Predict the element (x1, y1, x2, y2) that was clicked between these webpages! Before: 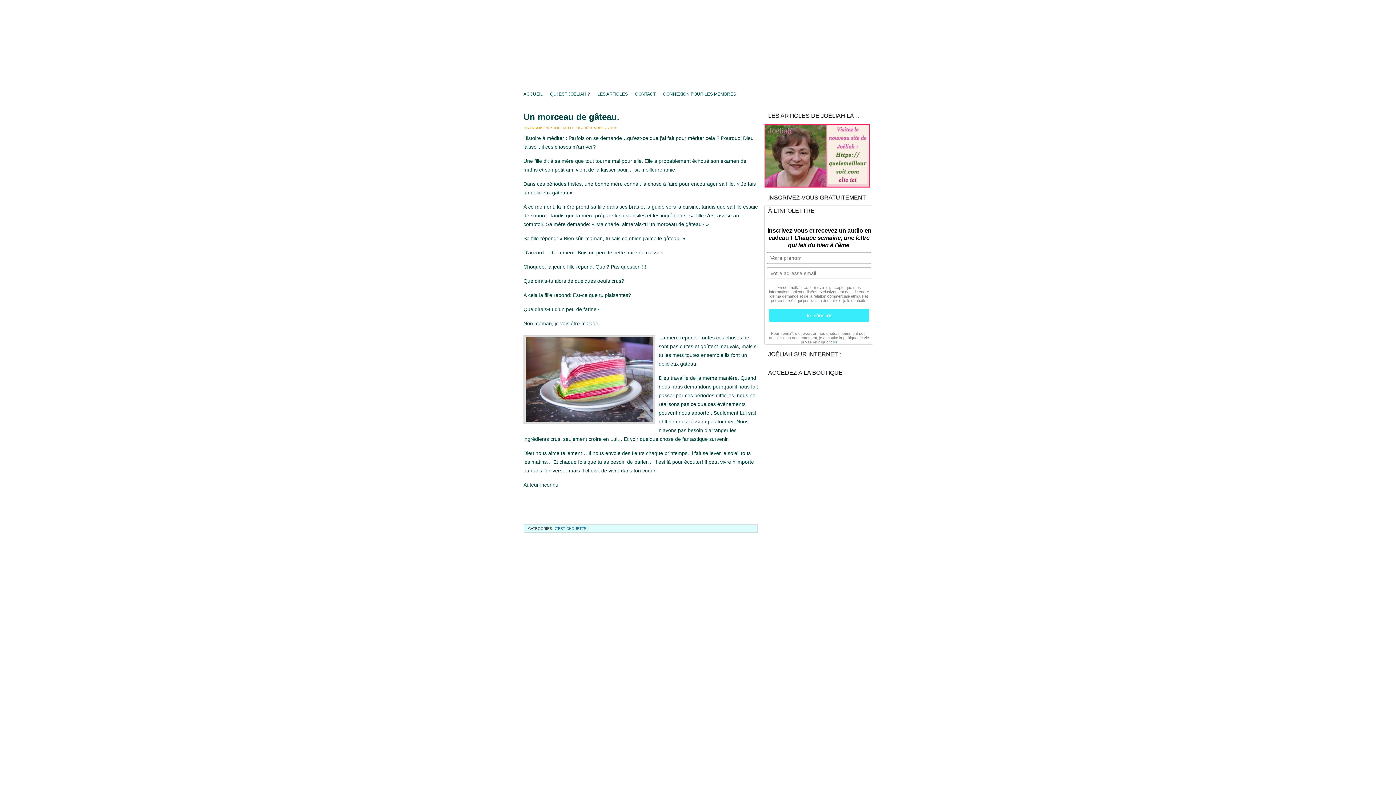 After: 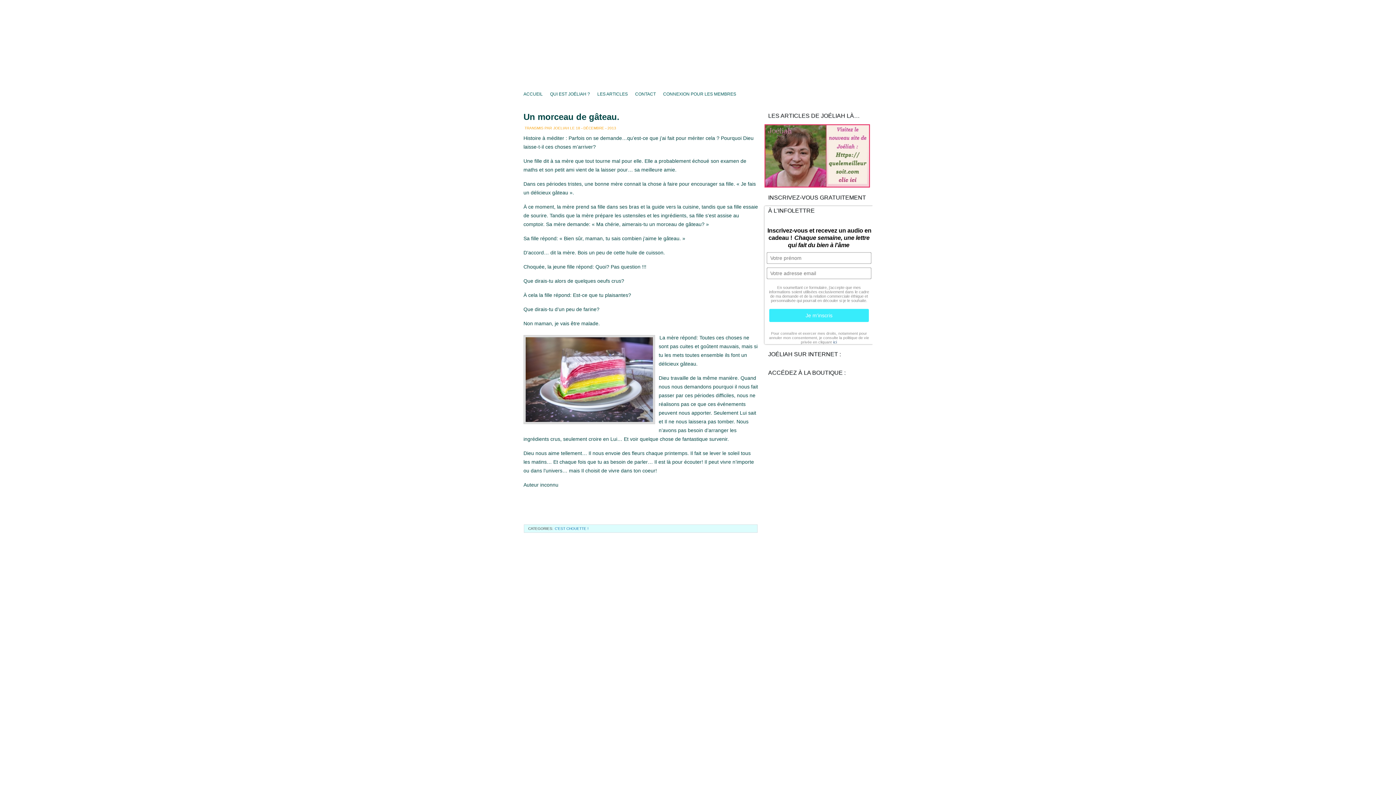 Action: bbox: (833, 340, 837, 344) label: ici